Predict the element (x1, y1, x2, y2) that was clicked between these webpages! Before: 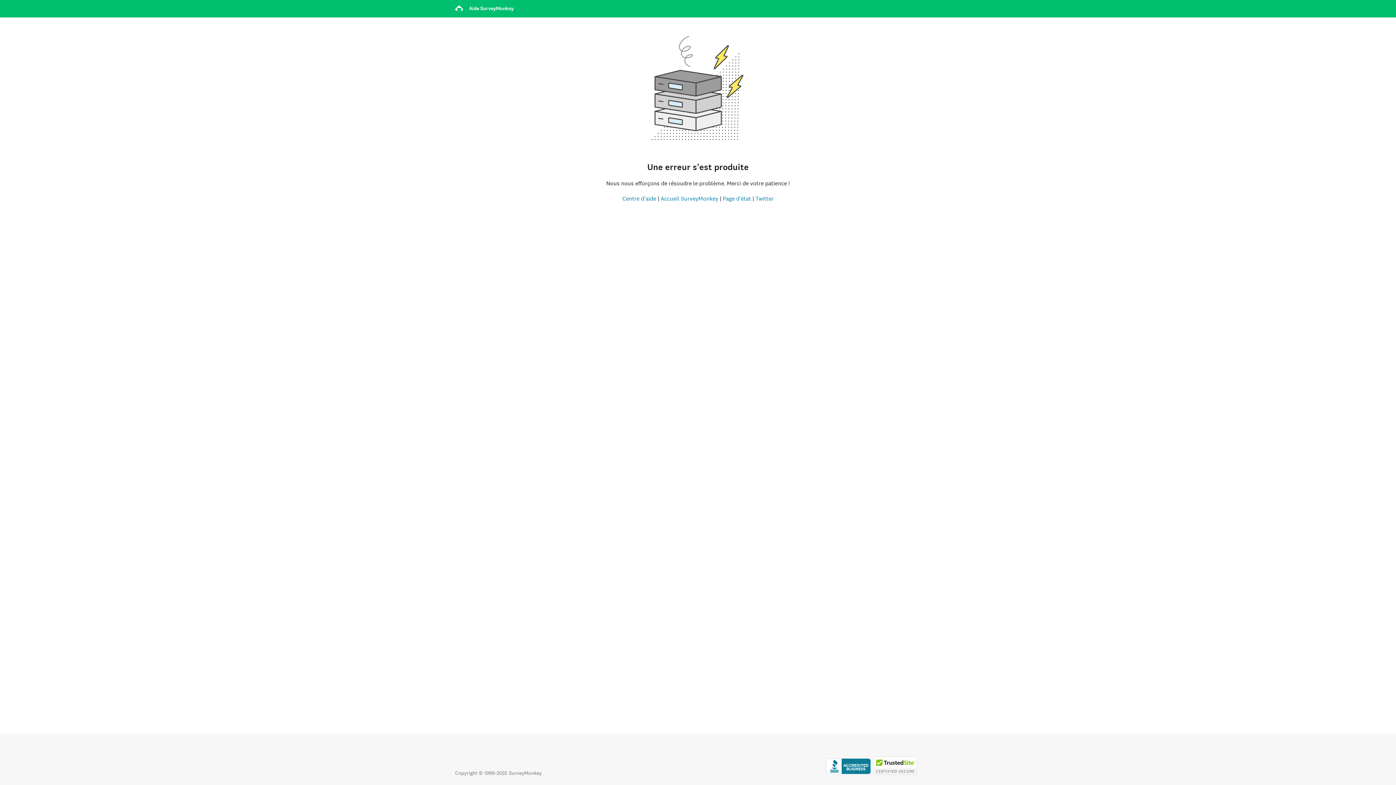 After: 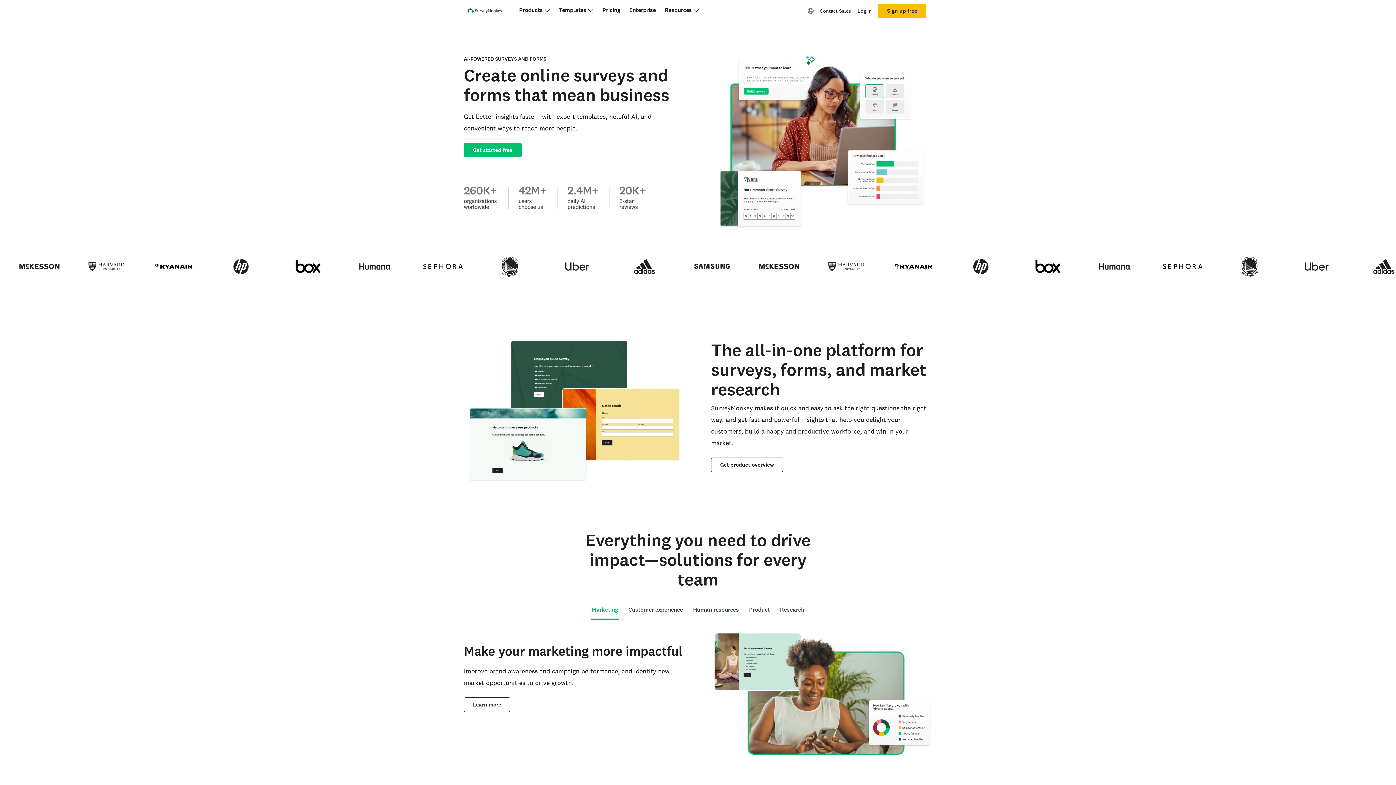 Action: label: Accueil SurveyMonkey bbox: (660, 194, 718, 202)